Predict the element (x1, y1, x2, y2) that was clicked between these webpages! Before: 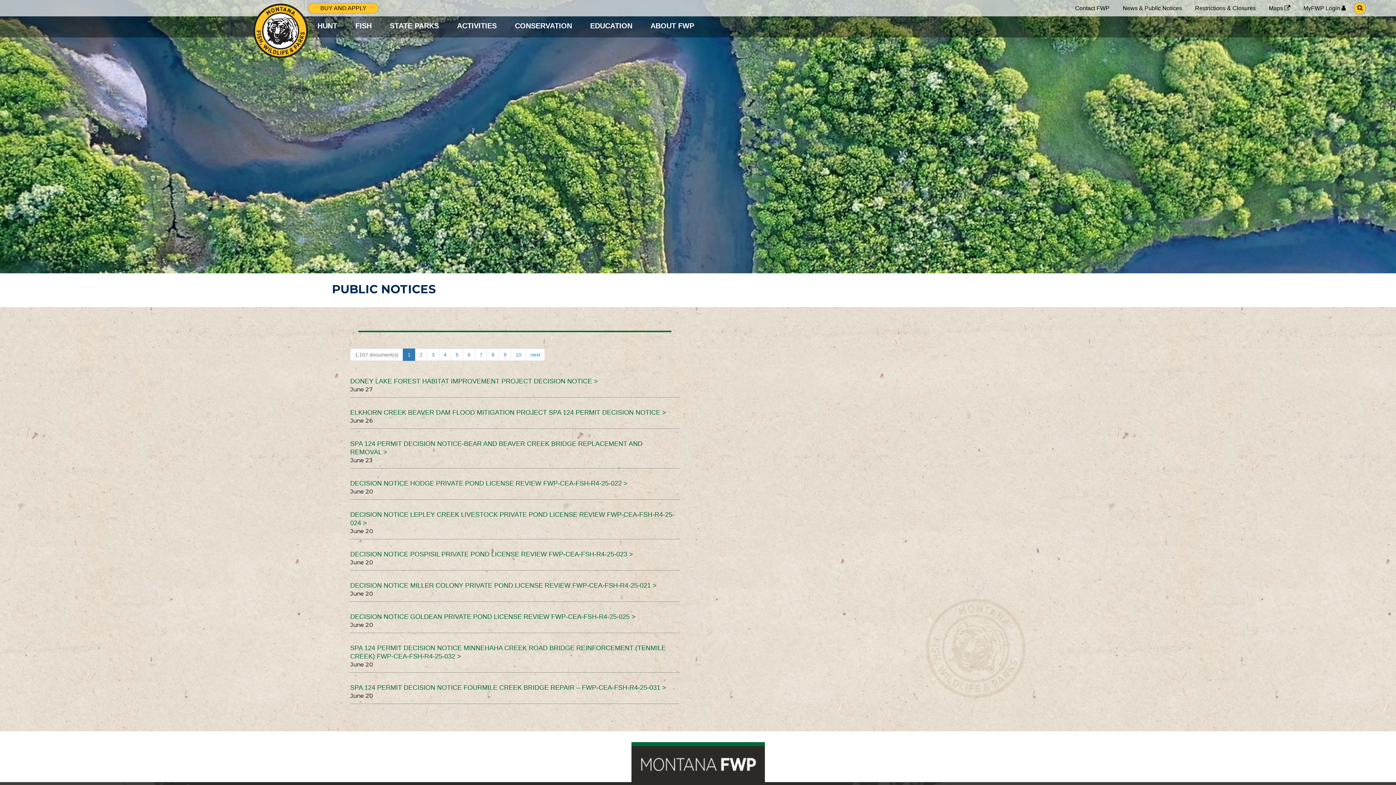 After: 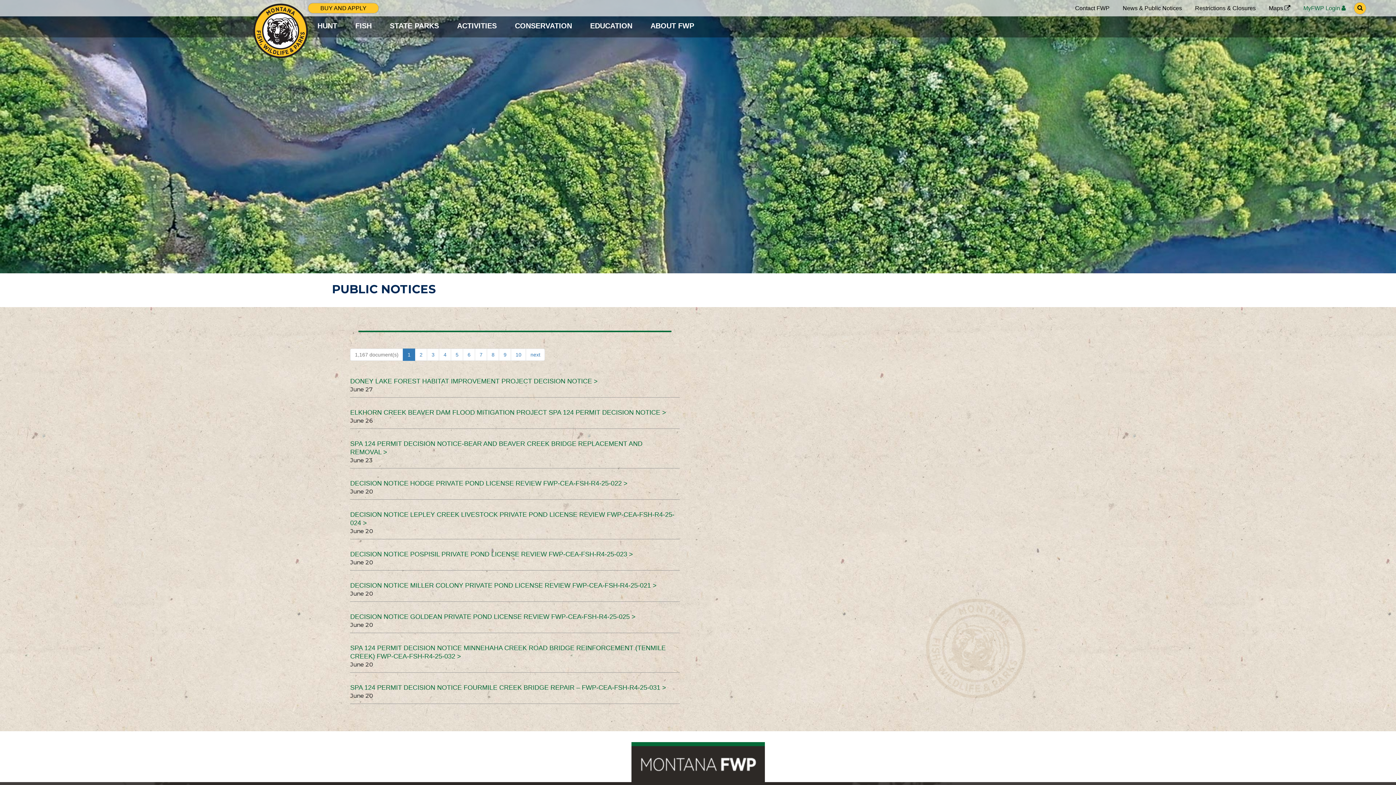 Action: bbox: (1303, 4, 1345, 12) label: MyFWP Login 